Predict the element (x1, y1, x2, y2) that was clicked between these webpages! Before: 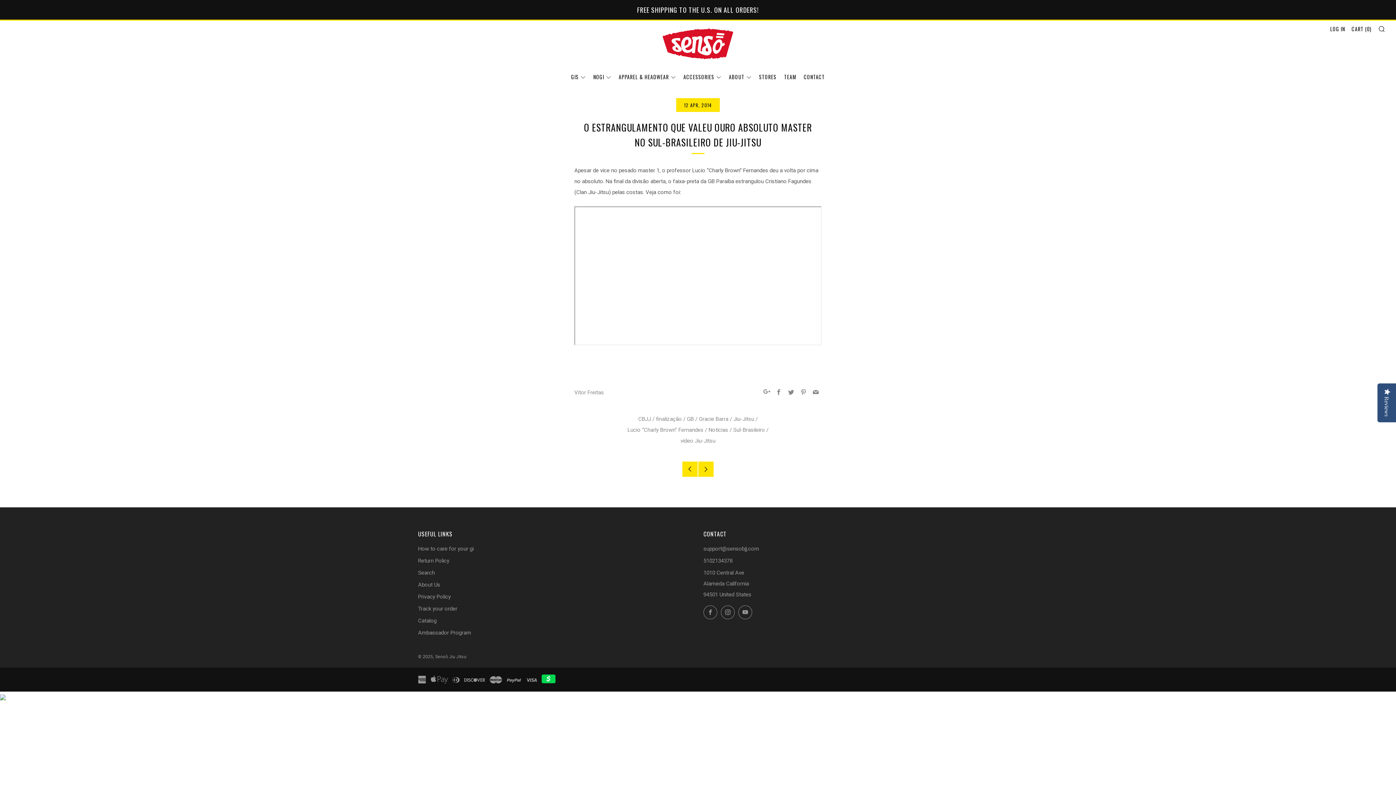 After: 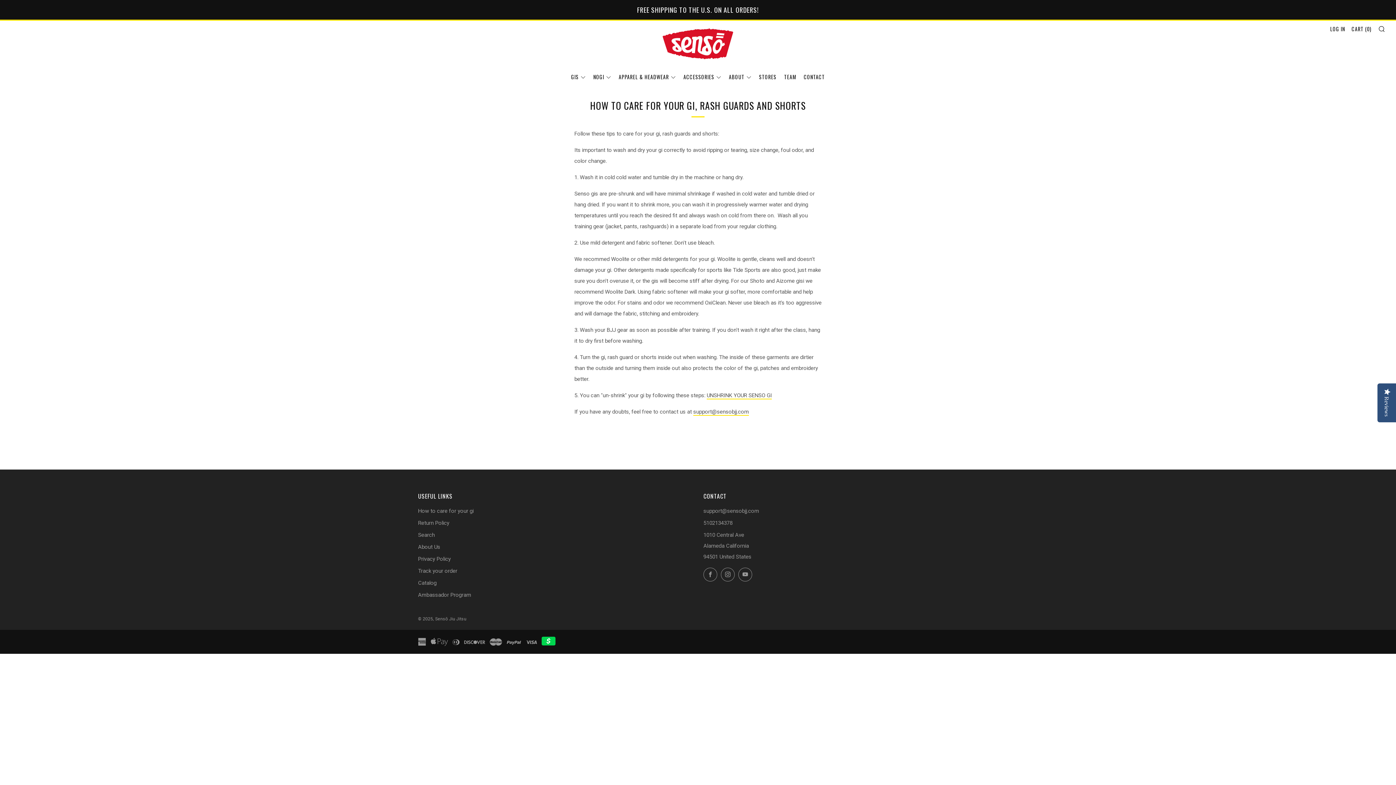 Action: bbox: (418, 545, 473, 552) label: How to care for your gi